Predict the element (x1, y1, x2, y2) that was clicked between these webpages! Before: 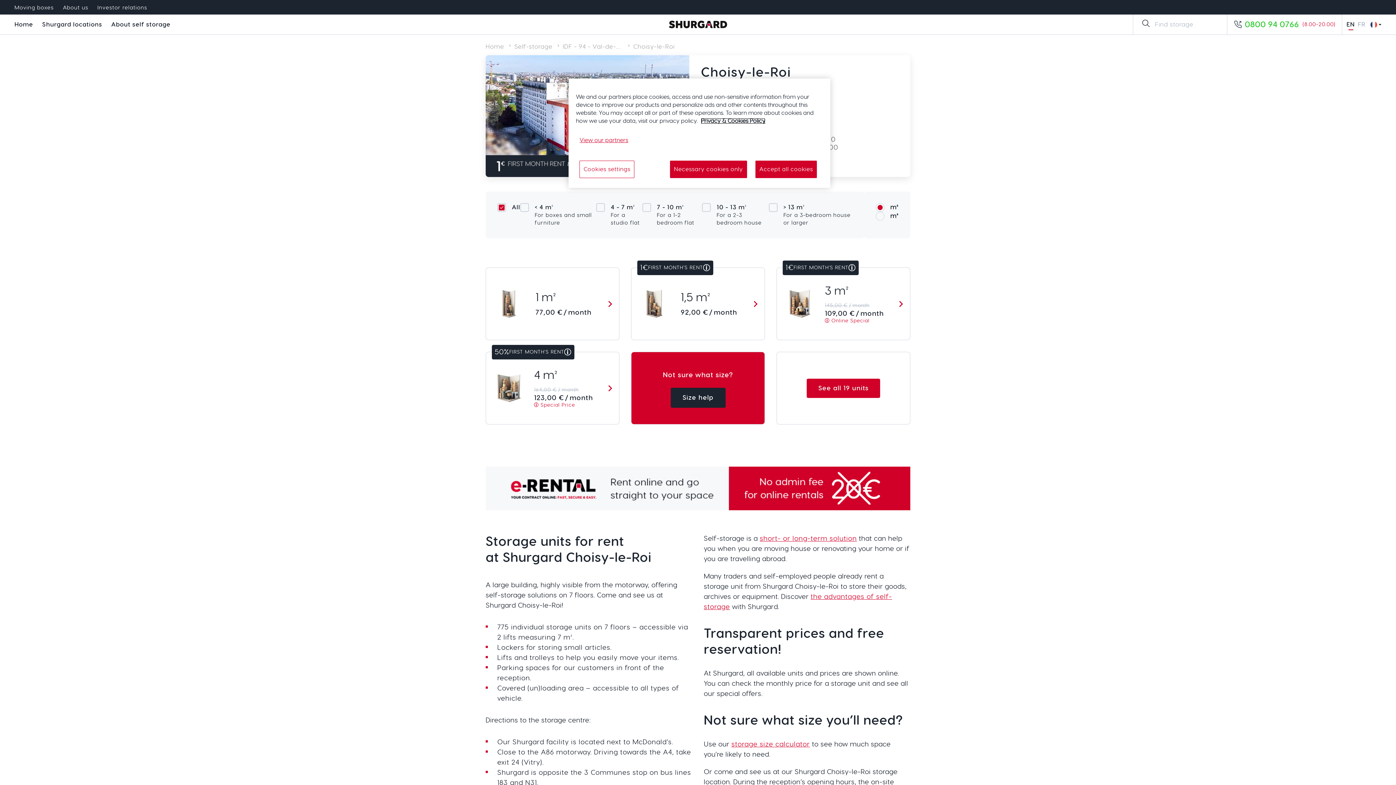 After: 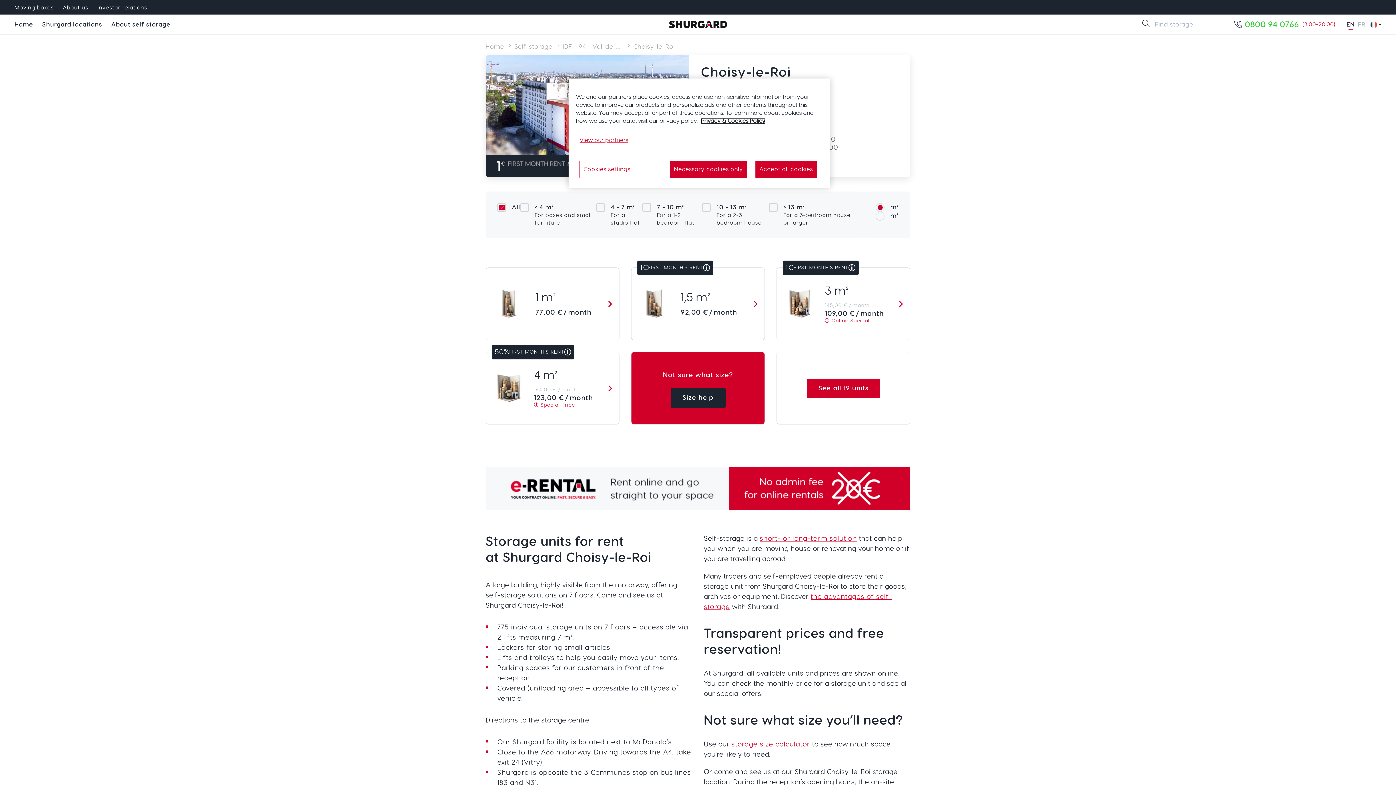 Action: bbox: (701, 118, 765, 124) label: Privacy & Cookies Policy, opens in a new tab